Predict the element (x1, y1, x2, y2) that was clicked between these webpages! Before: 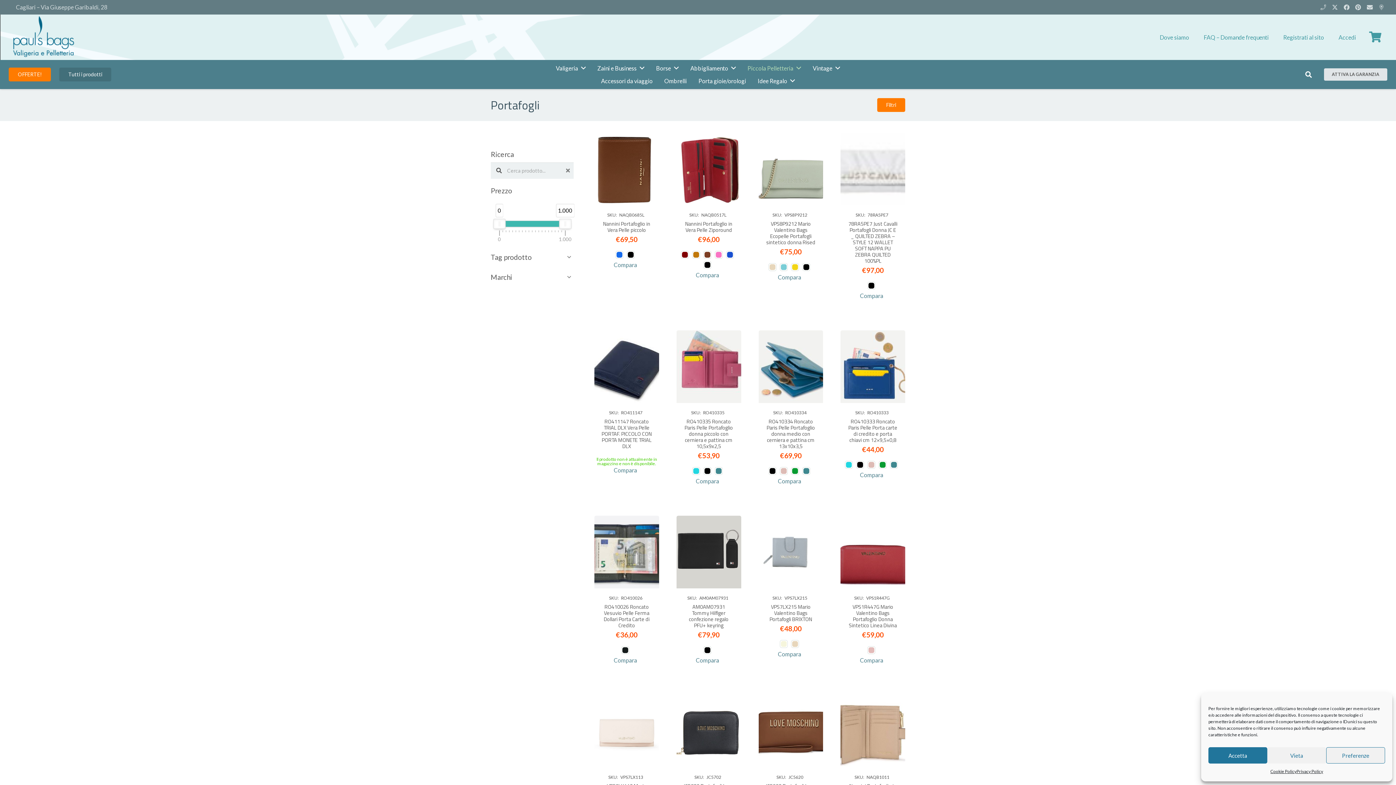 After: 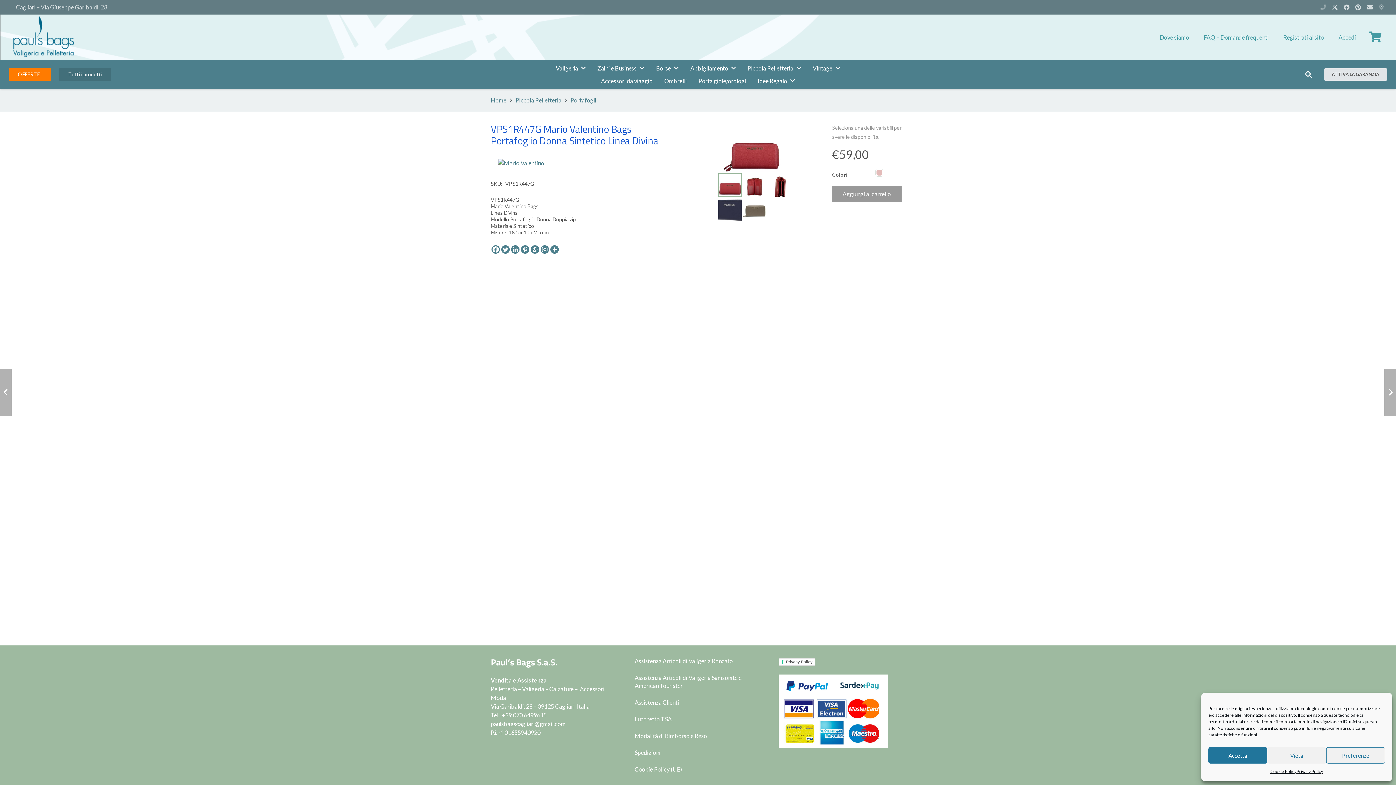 Action: bbox: (840, 516, 905, 523) label: VPS1R447G Mario Valentino Bags Portafoglio Donna Sintetico Linea Divina